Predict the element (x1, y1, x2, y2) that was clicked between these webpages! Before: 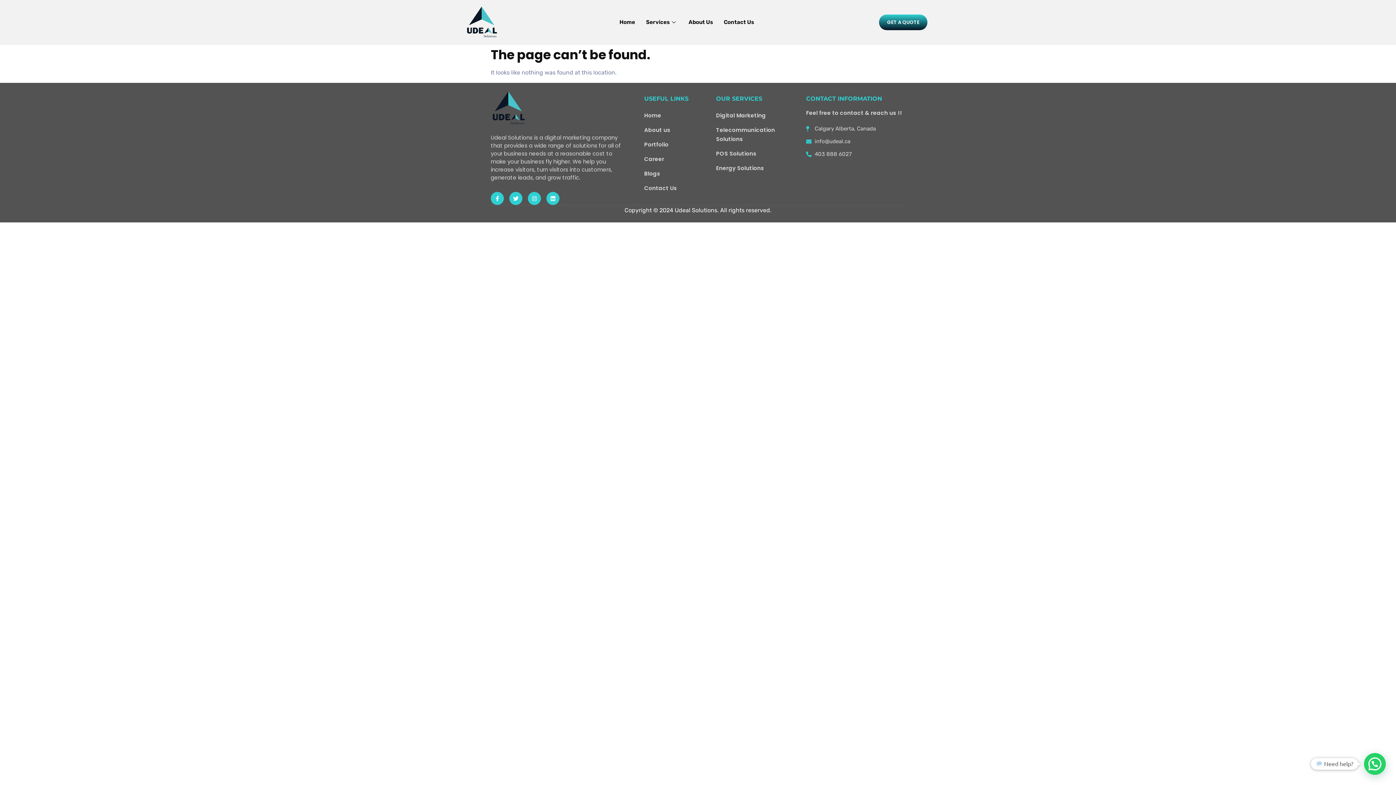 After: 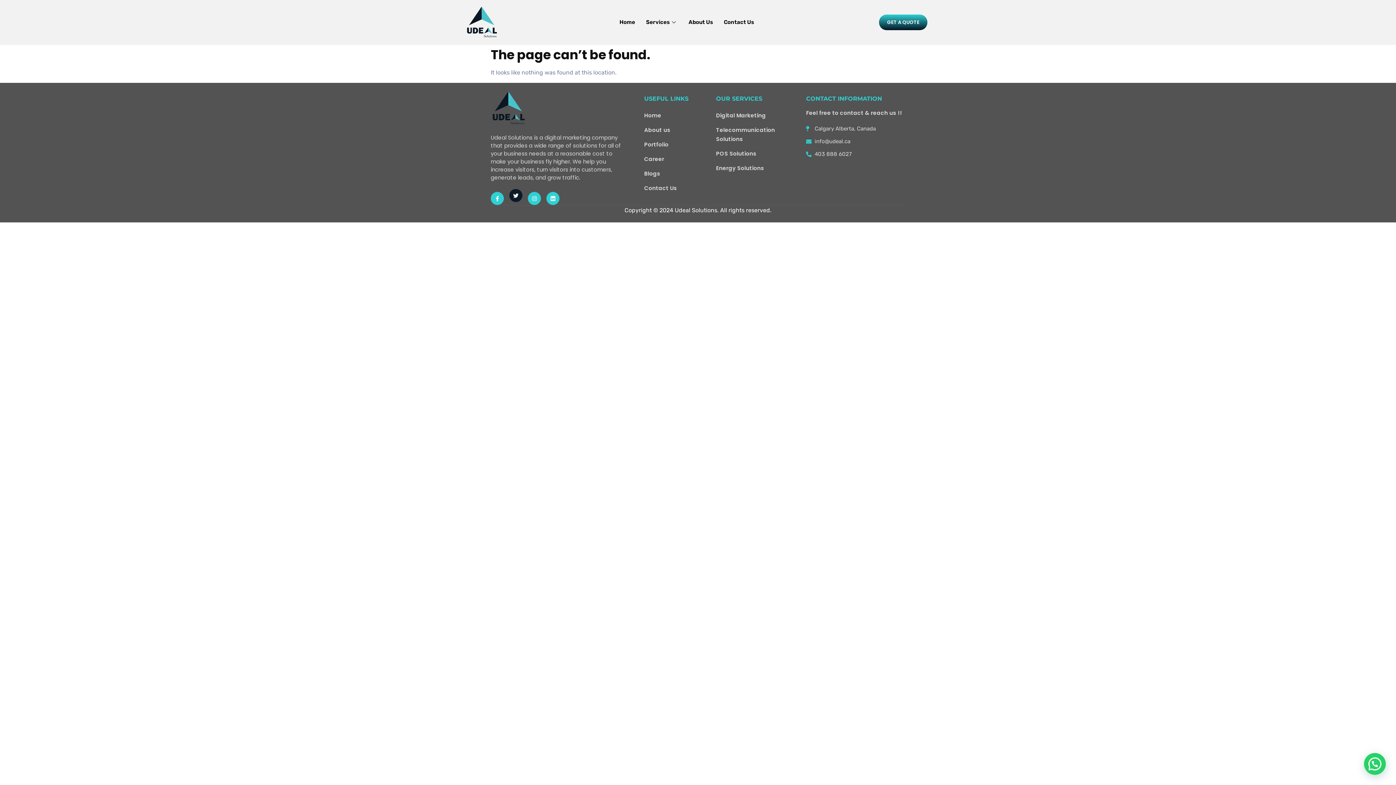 Action: bbox: (509, 192, 522, 205) label: Twitter